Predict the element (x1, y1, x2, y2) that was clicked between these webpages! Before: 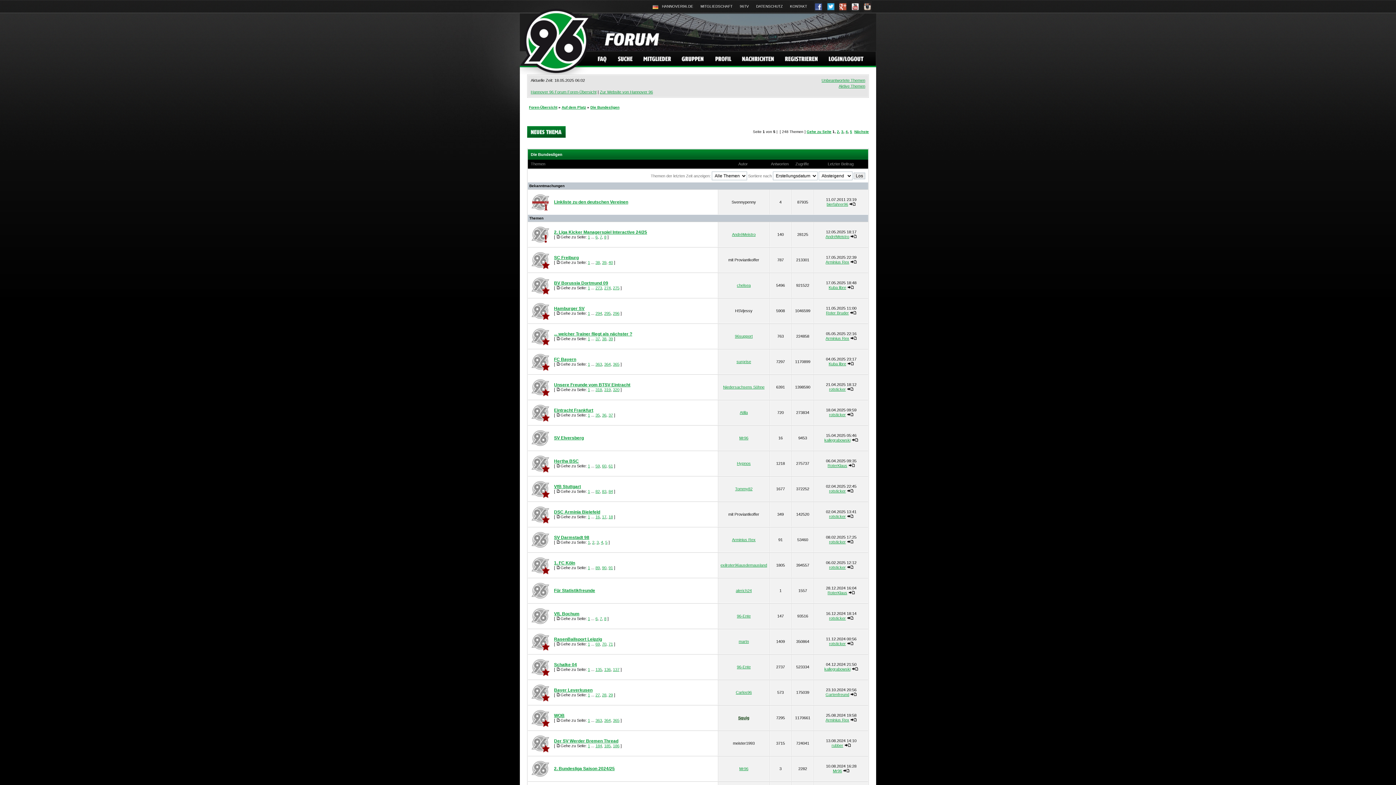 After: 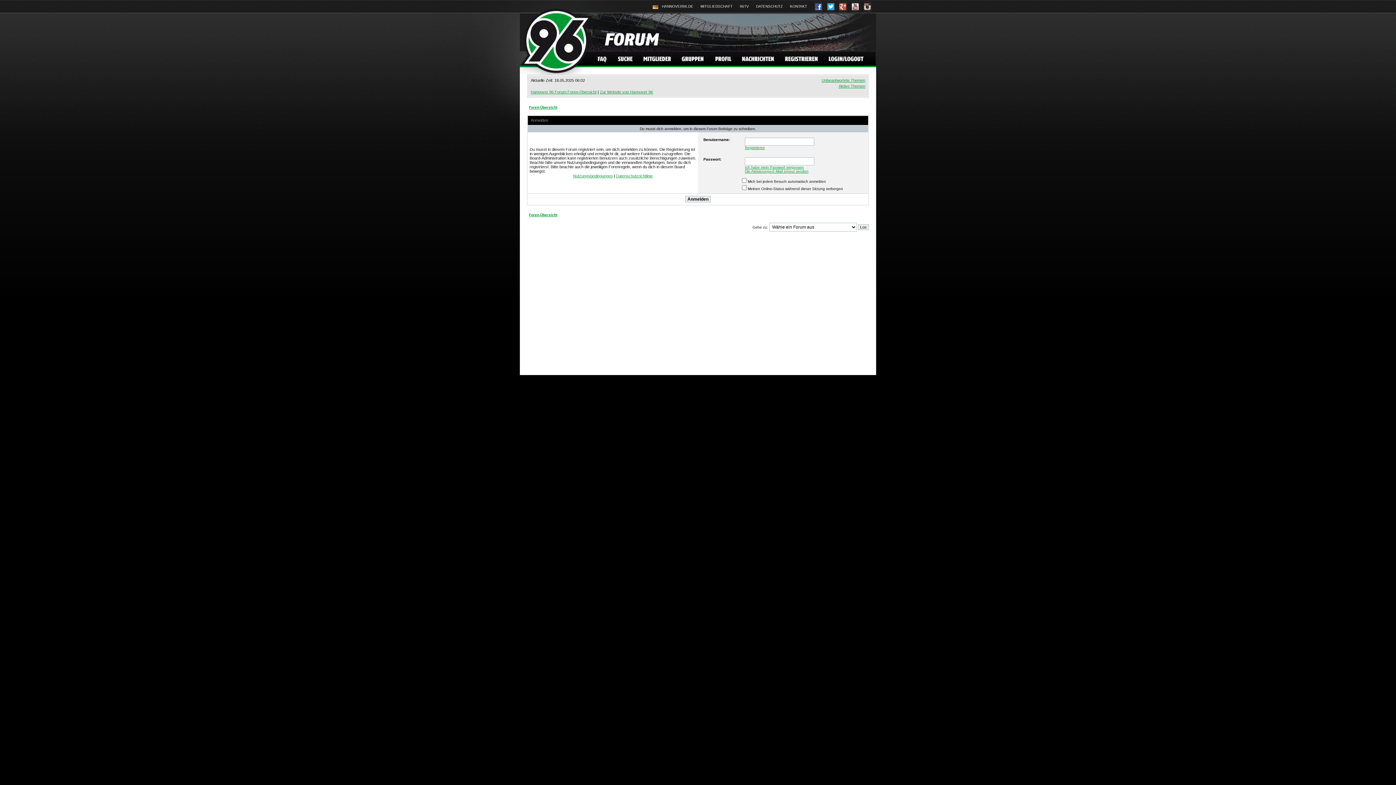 Action: bbox: (527, 134, 565, 138)